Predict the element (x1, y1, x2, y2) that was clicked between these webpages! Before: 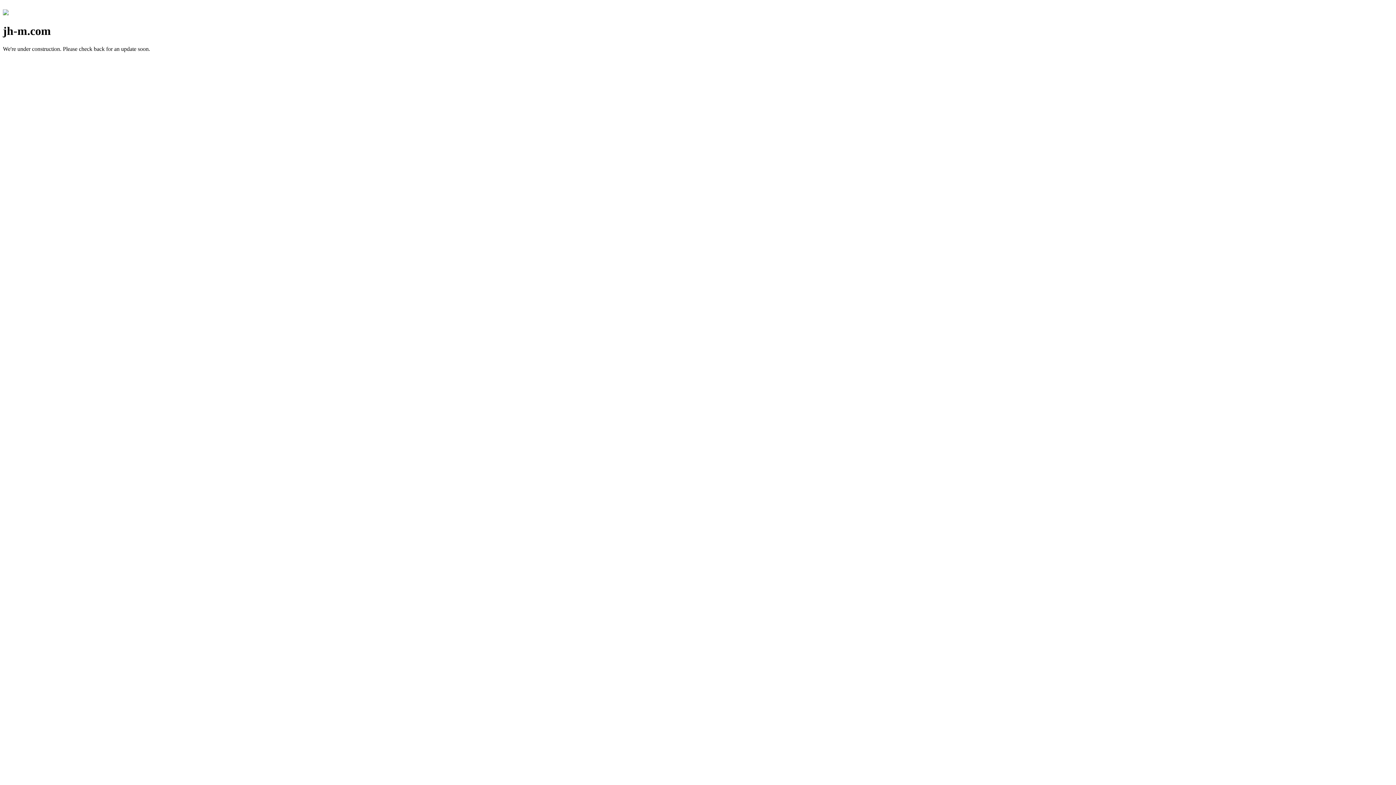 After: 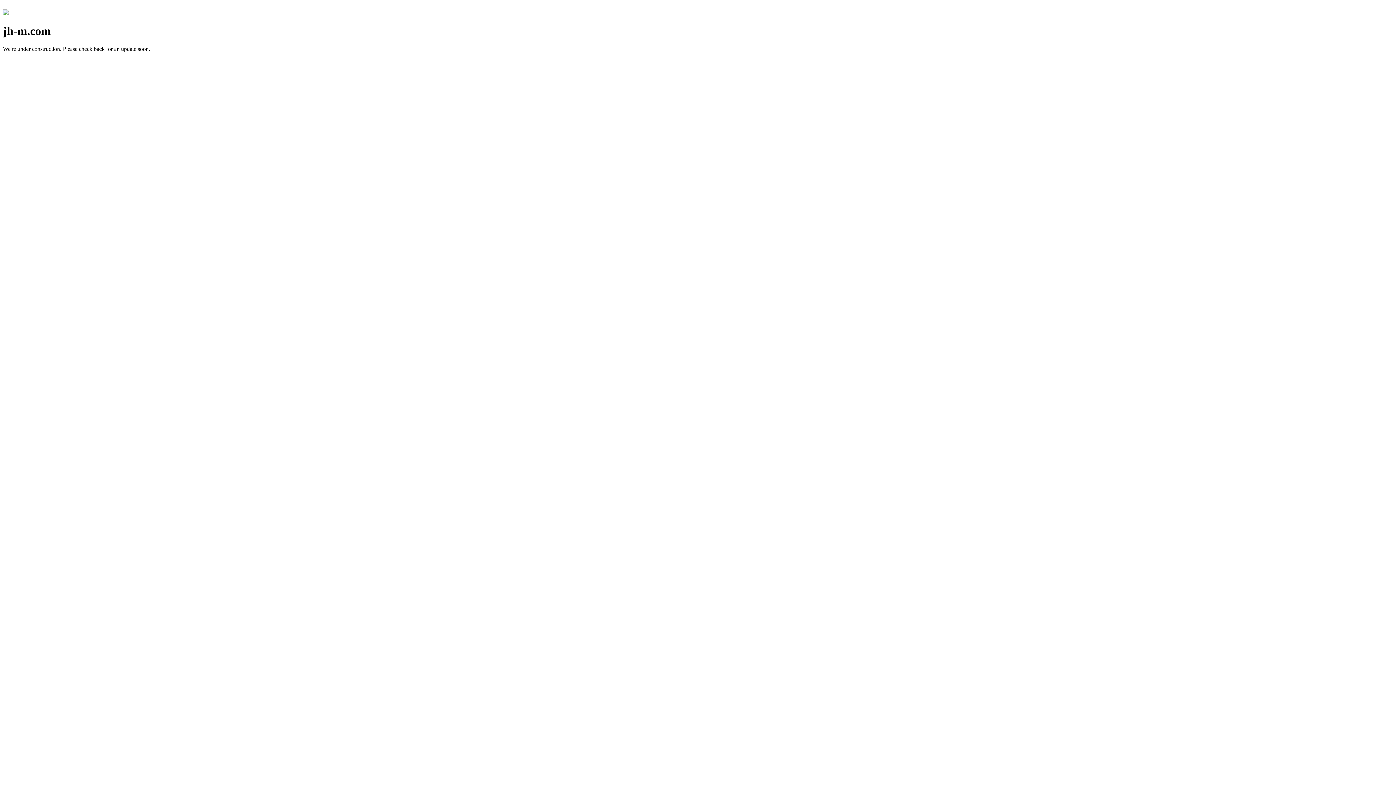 Action: bbox: (2, 10, 8, 16)